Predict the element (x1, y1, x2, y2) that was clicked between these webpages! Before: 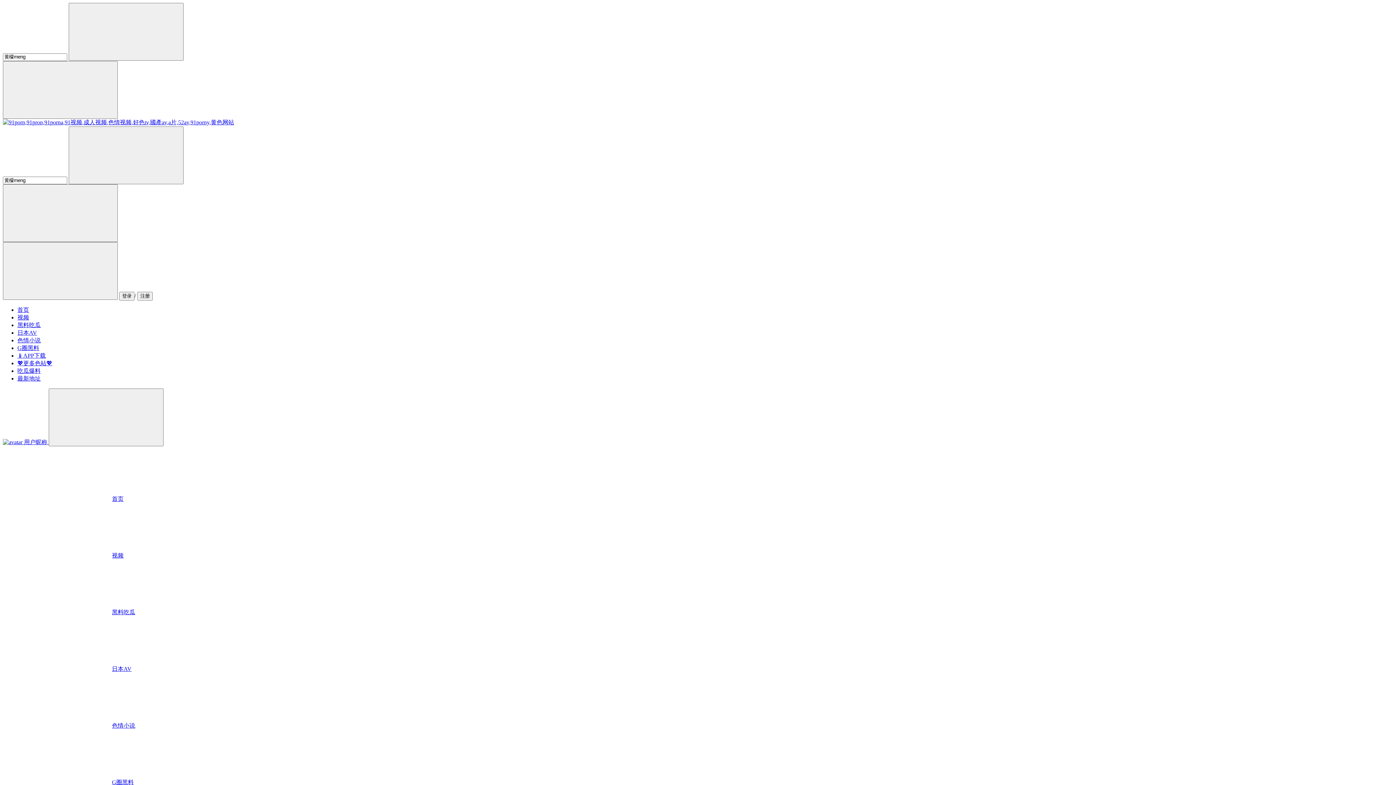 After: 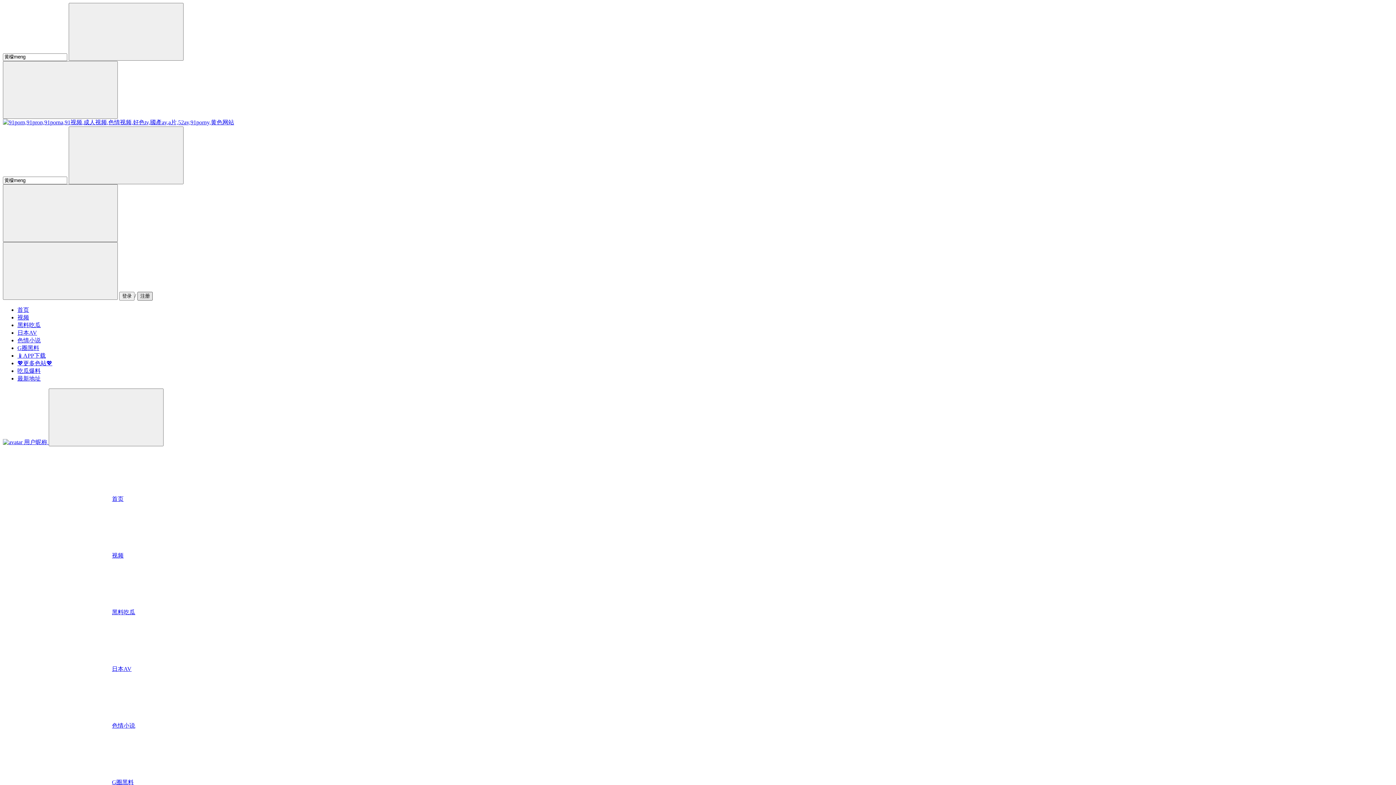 Action: label: 注册 bbox: (137, 292, 152, 300)